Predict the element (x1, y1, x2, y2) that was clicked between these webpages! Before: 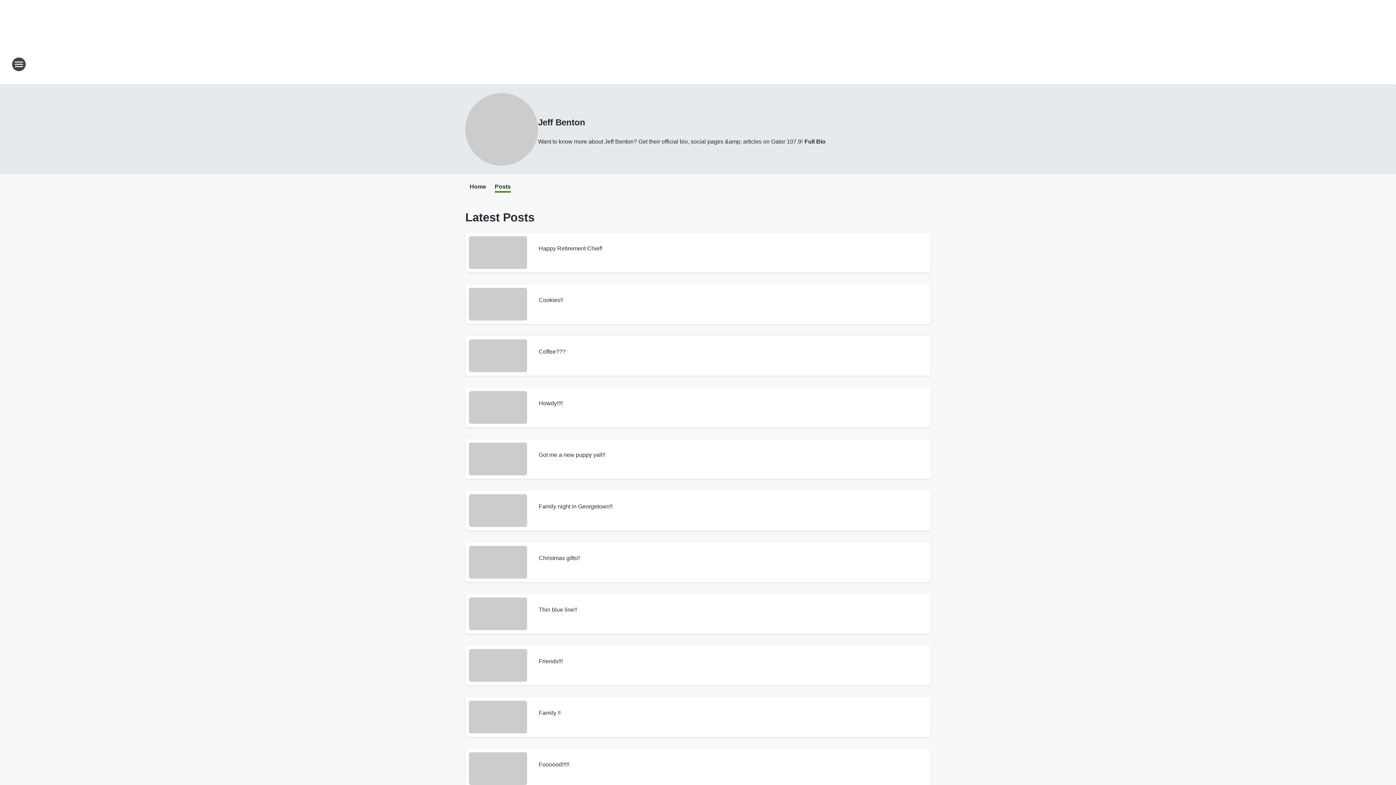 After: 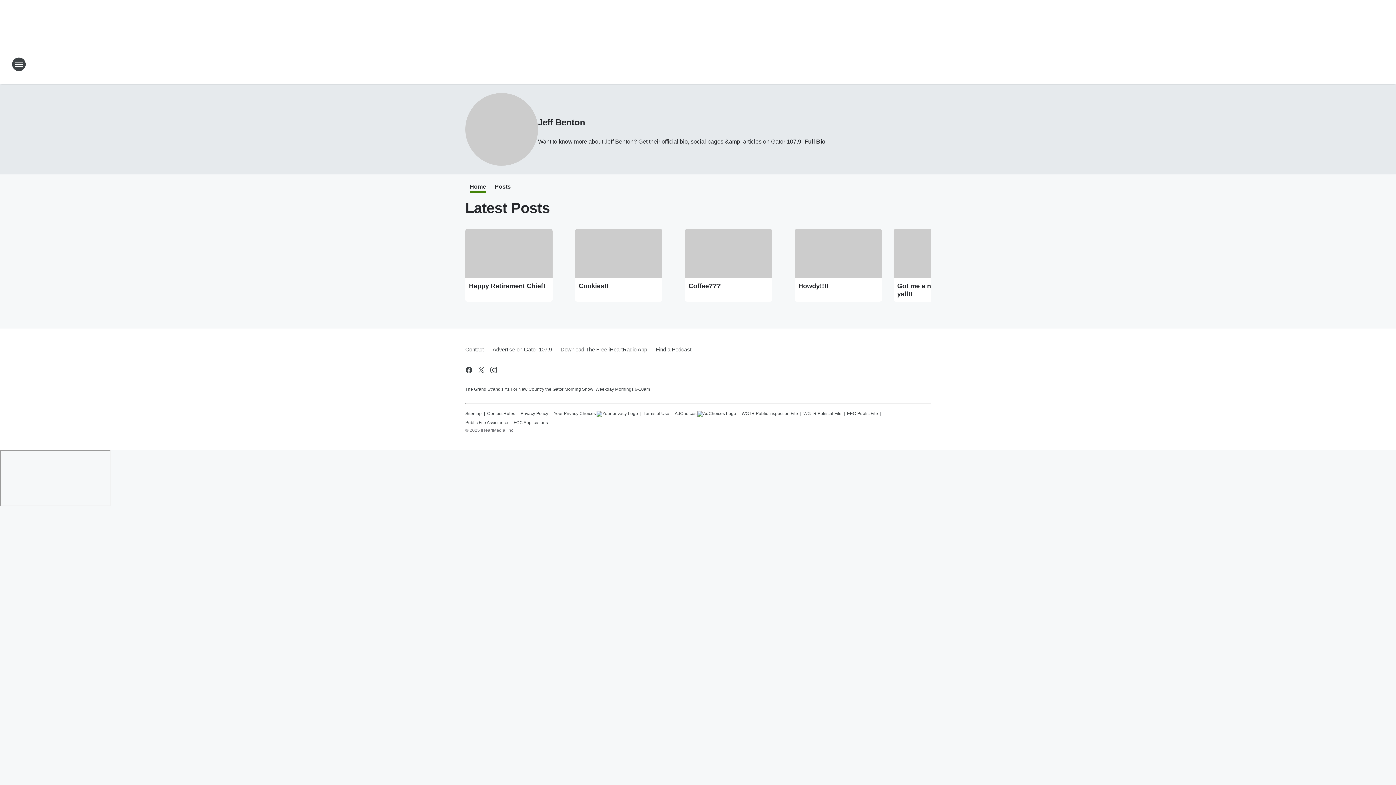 Action: label: Home bbox: (469, 183, 486, 191)